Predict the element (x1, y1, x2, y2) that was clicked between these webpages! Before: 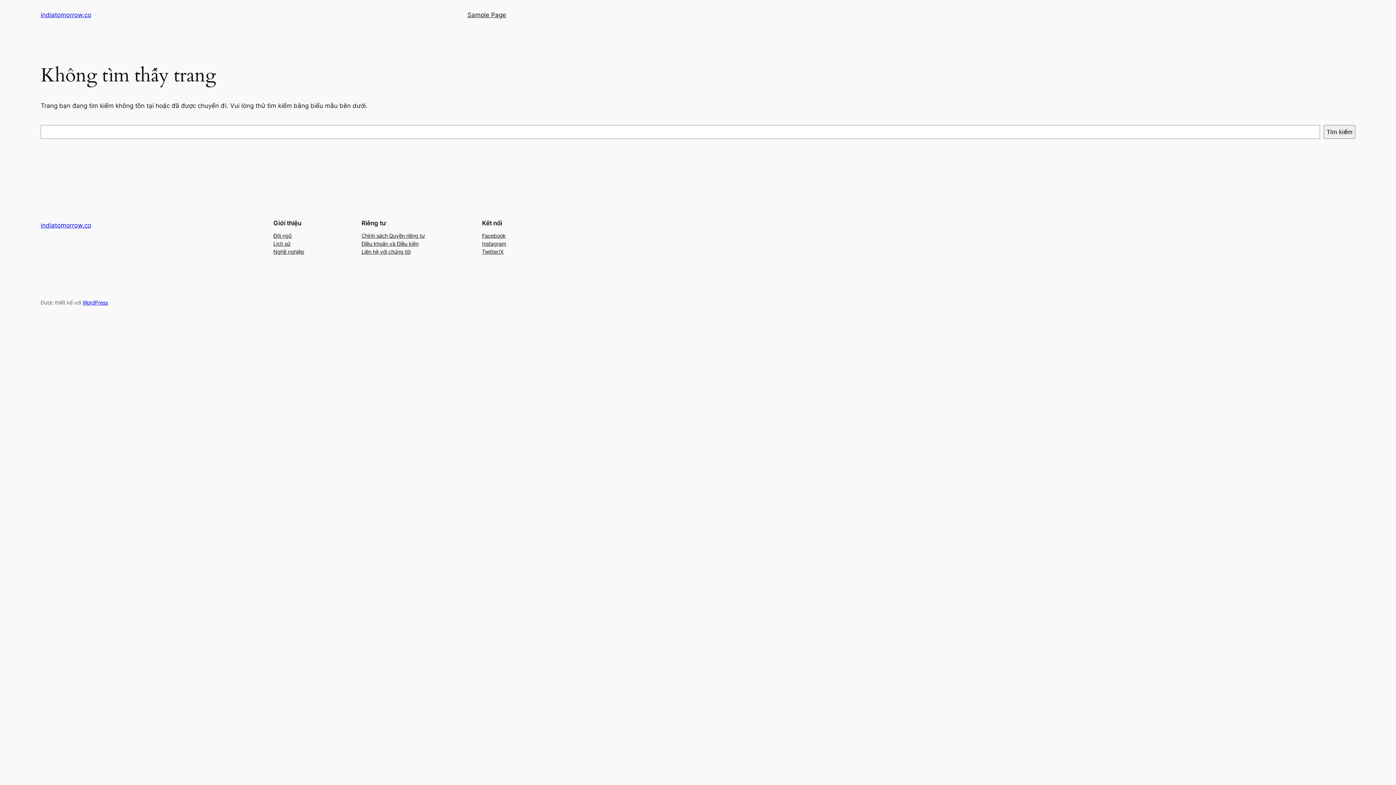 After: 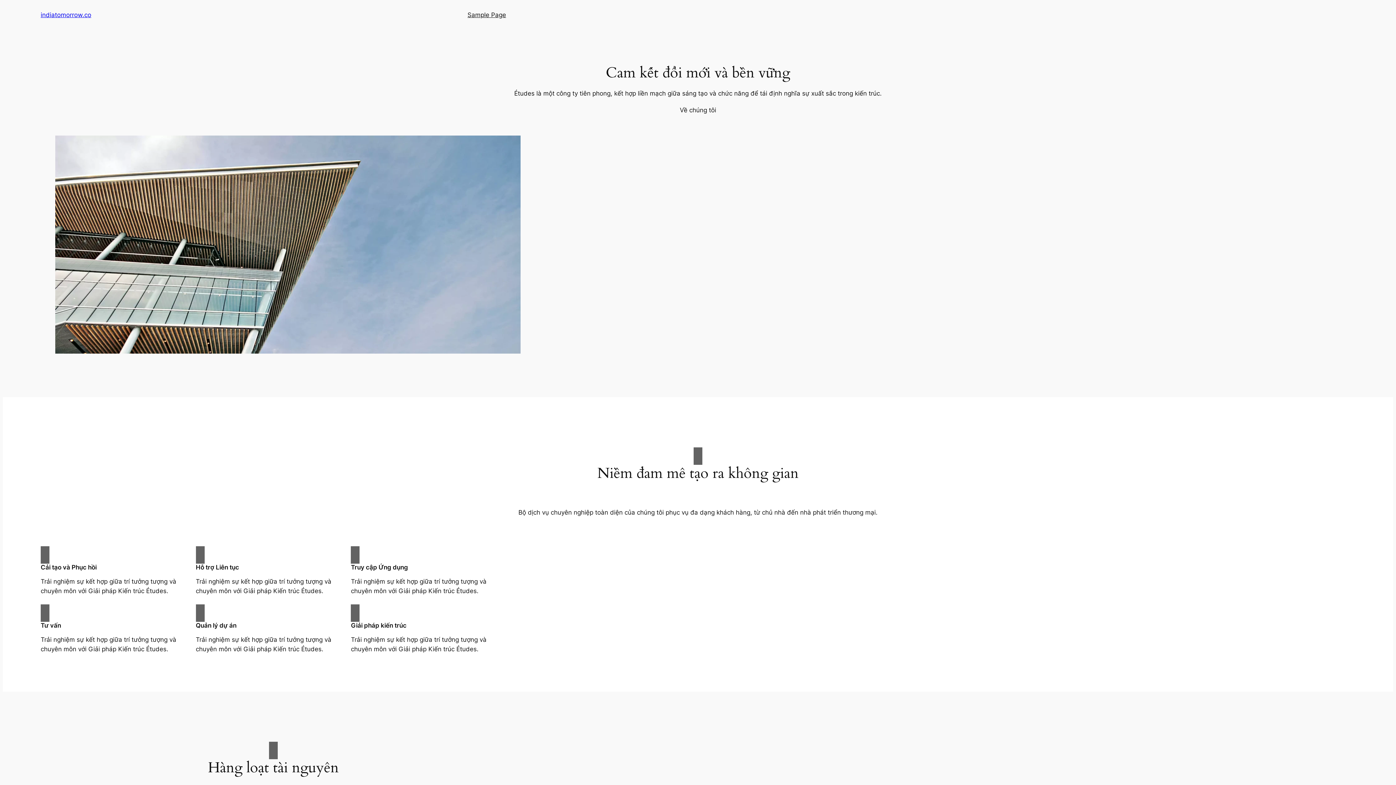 Action: bbox: (40, 11, 91, 18) label: indiatomorrow.co